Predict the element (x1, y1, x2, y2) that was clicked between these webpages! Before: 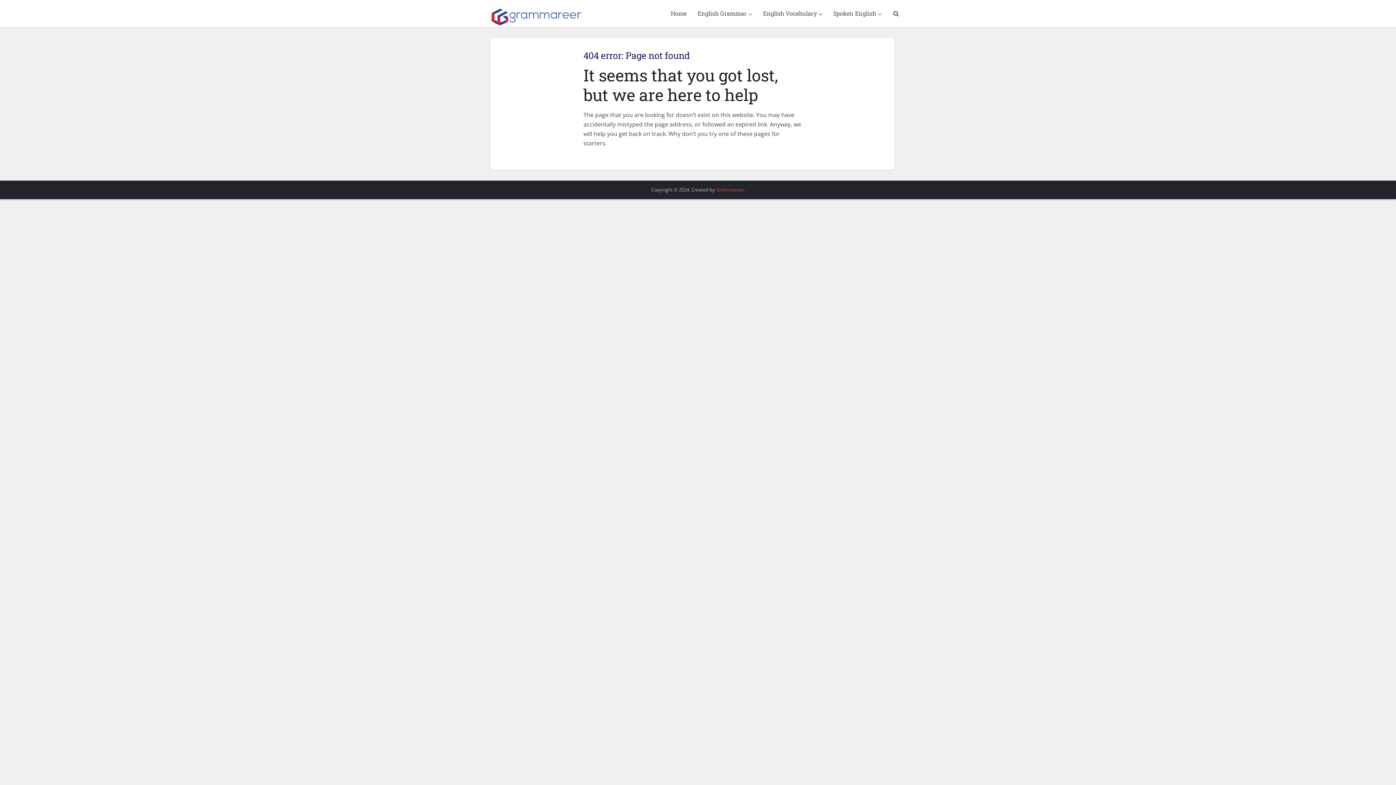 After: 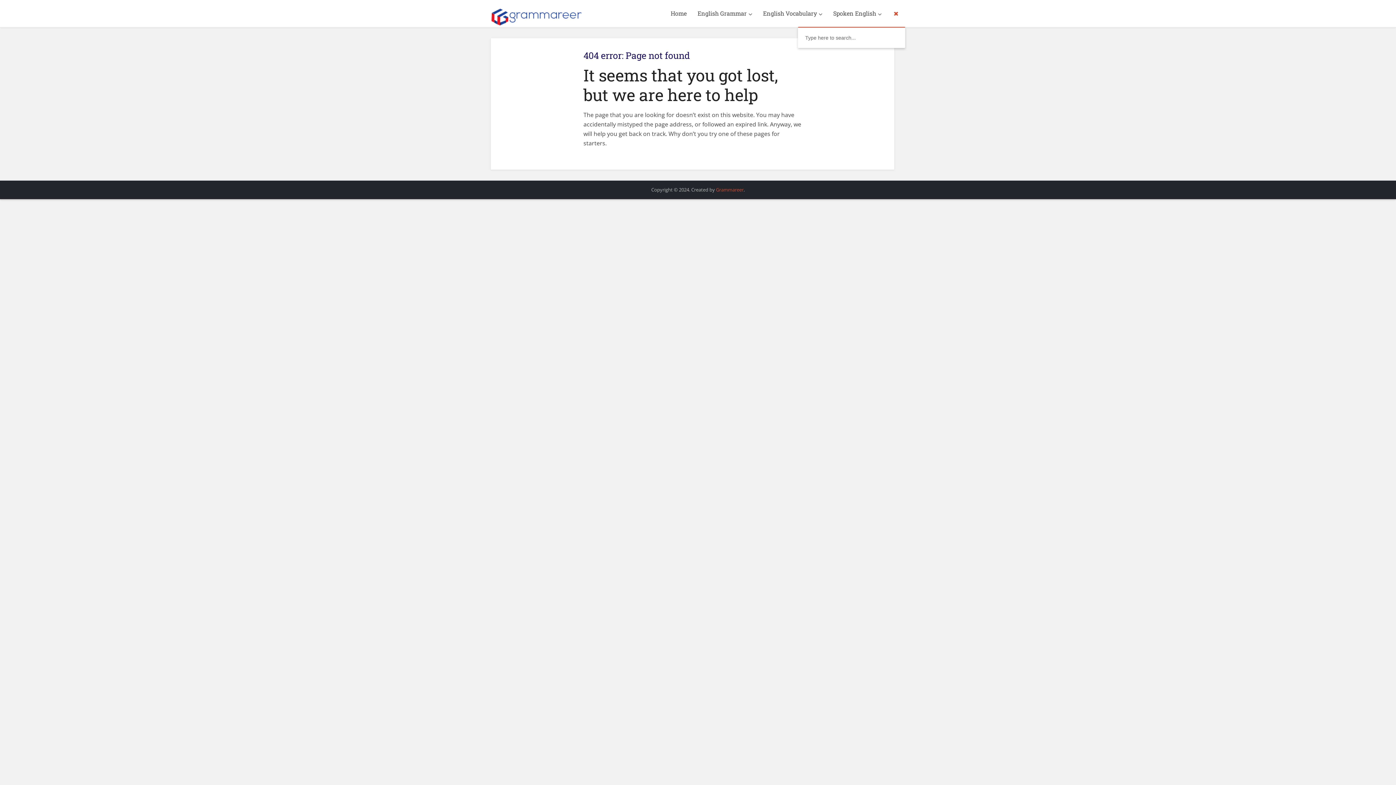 Action: bbox: (887, 0, 905, 26)